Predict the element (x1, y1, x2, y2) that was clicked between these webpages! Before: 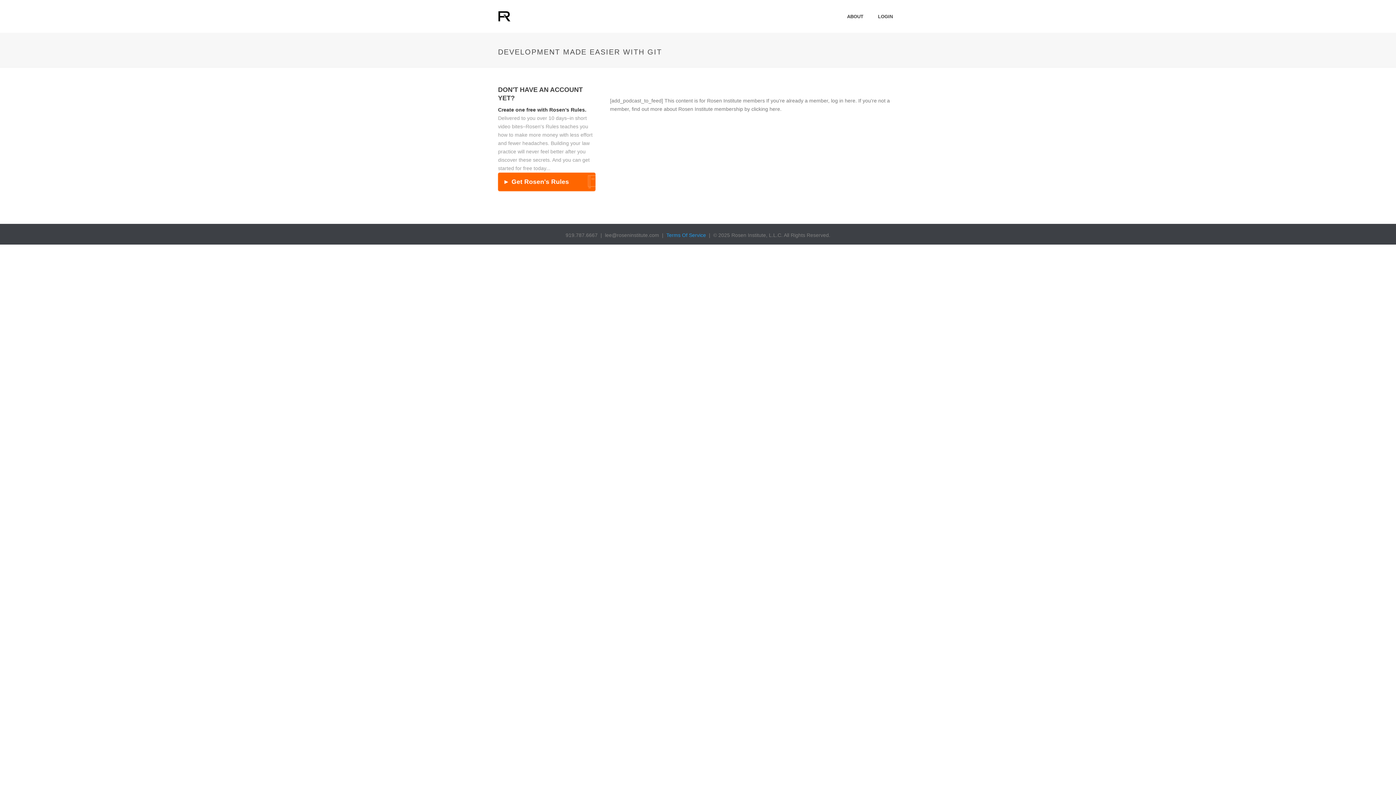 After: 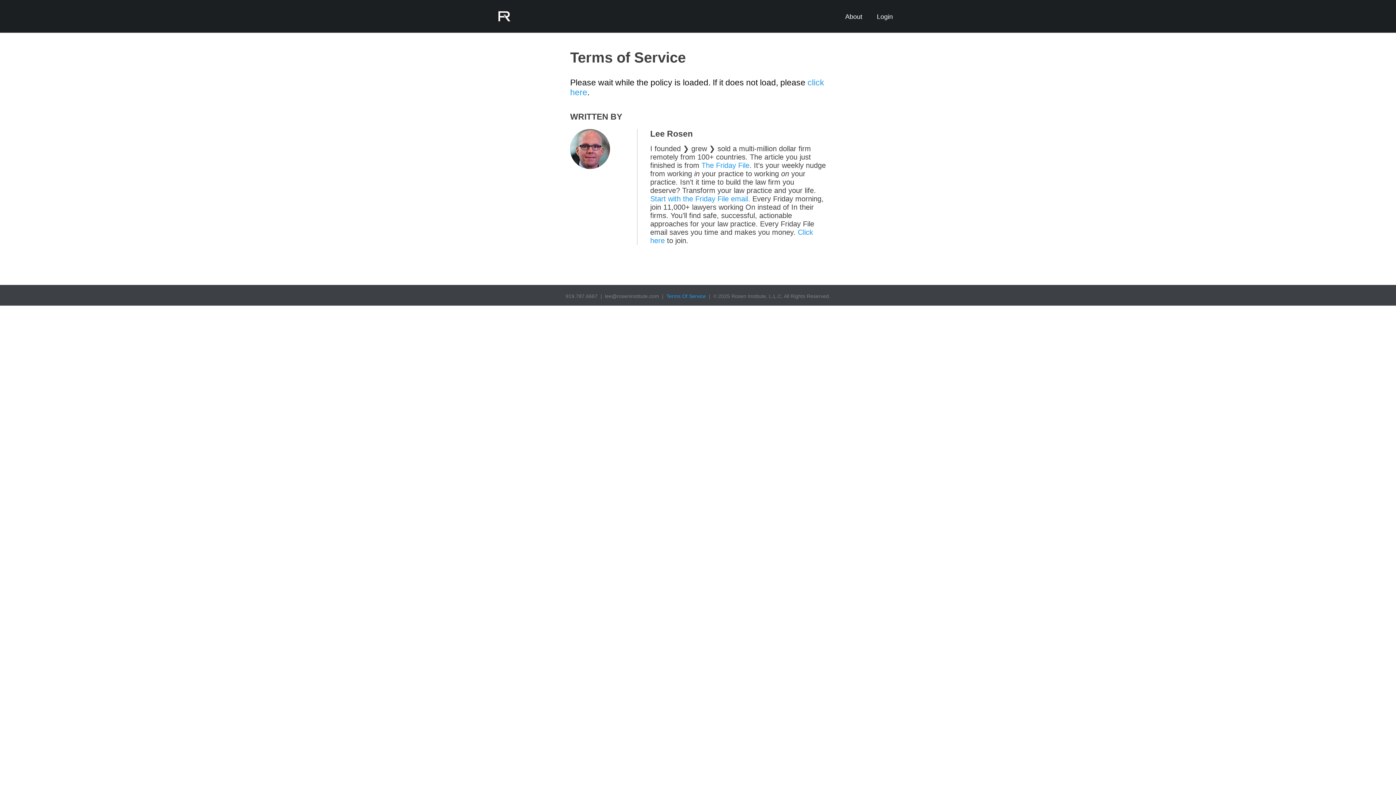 Action: bbox: (666, 232, 706, 238) label: Terms Of Service